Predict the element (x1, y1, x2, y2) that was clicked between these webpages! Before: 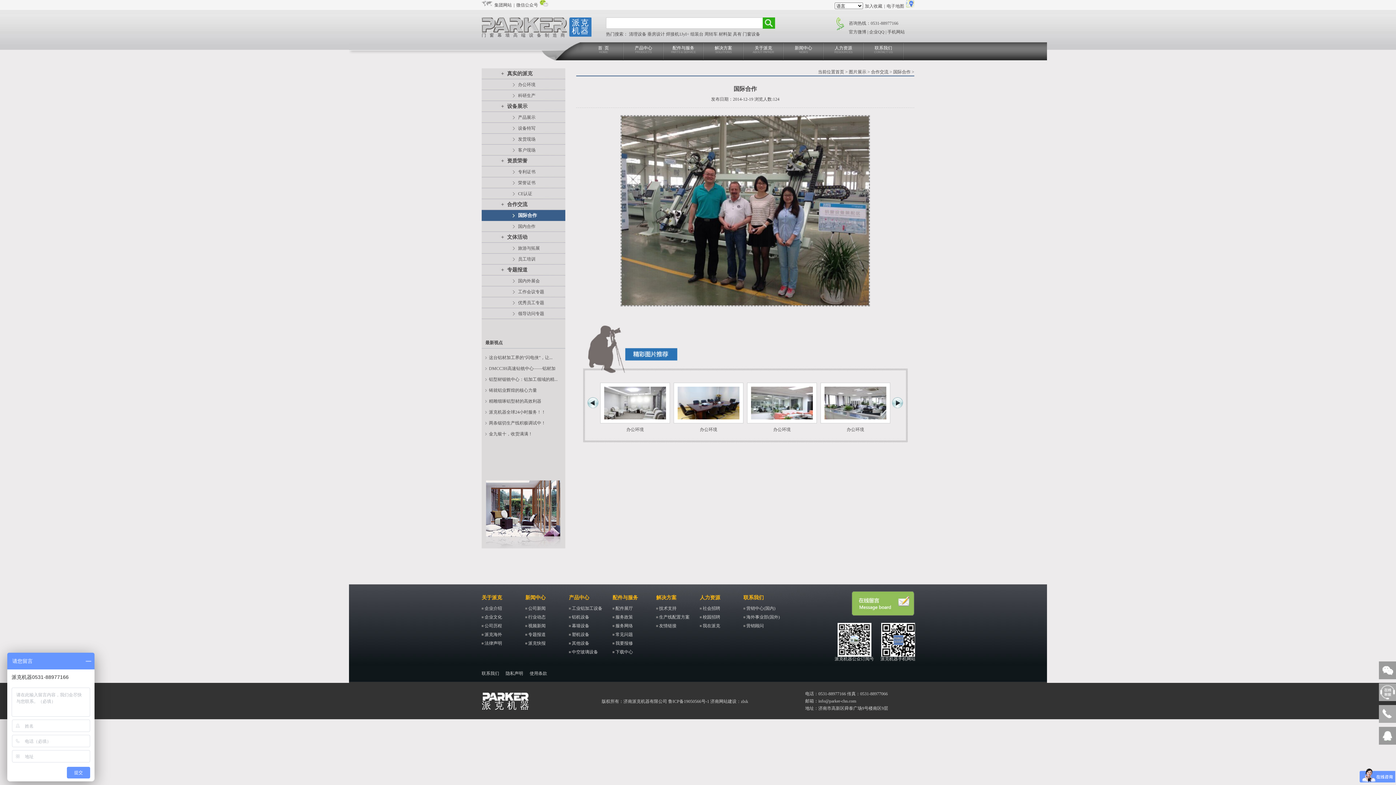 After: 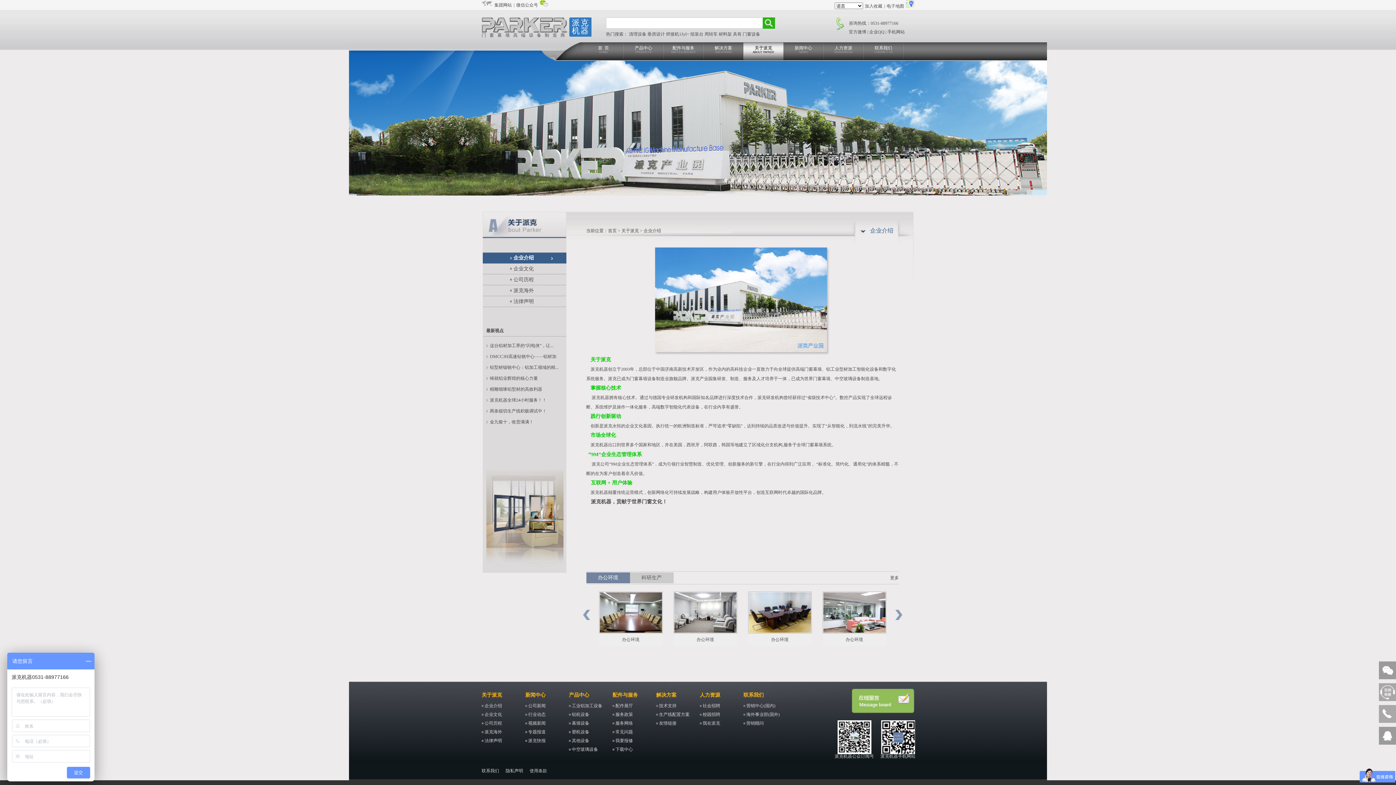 Action: label: 关于派克
ABOUT PAPKER bbox: (743, 42, 783, 60)